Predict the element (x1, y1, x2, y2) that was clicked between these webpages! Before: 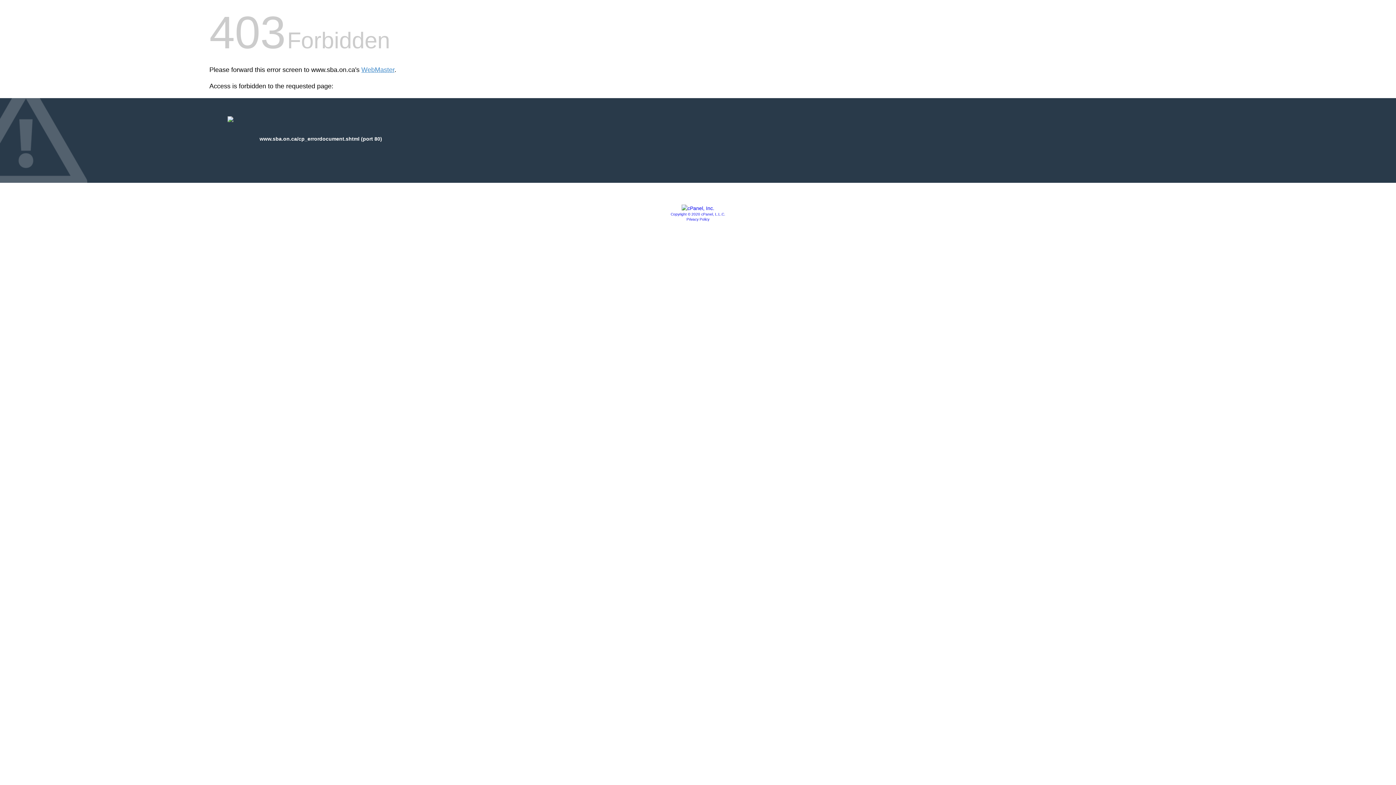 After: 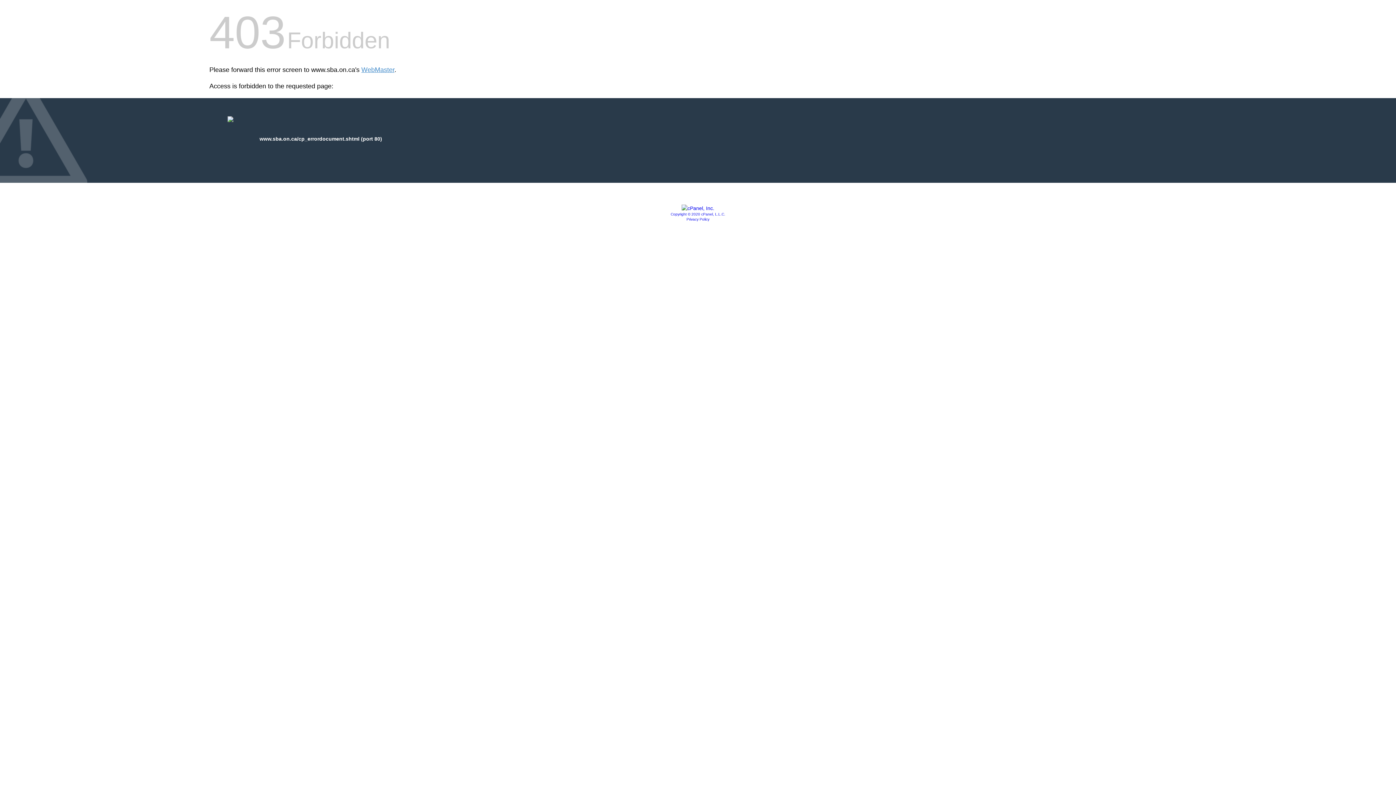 Action: label: Privacy Policy bbox: (686, 217, 709, 221)